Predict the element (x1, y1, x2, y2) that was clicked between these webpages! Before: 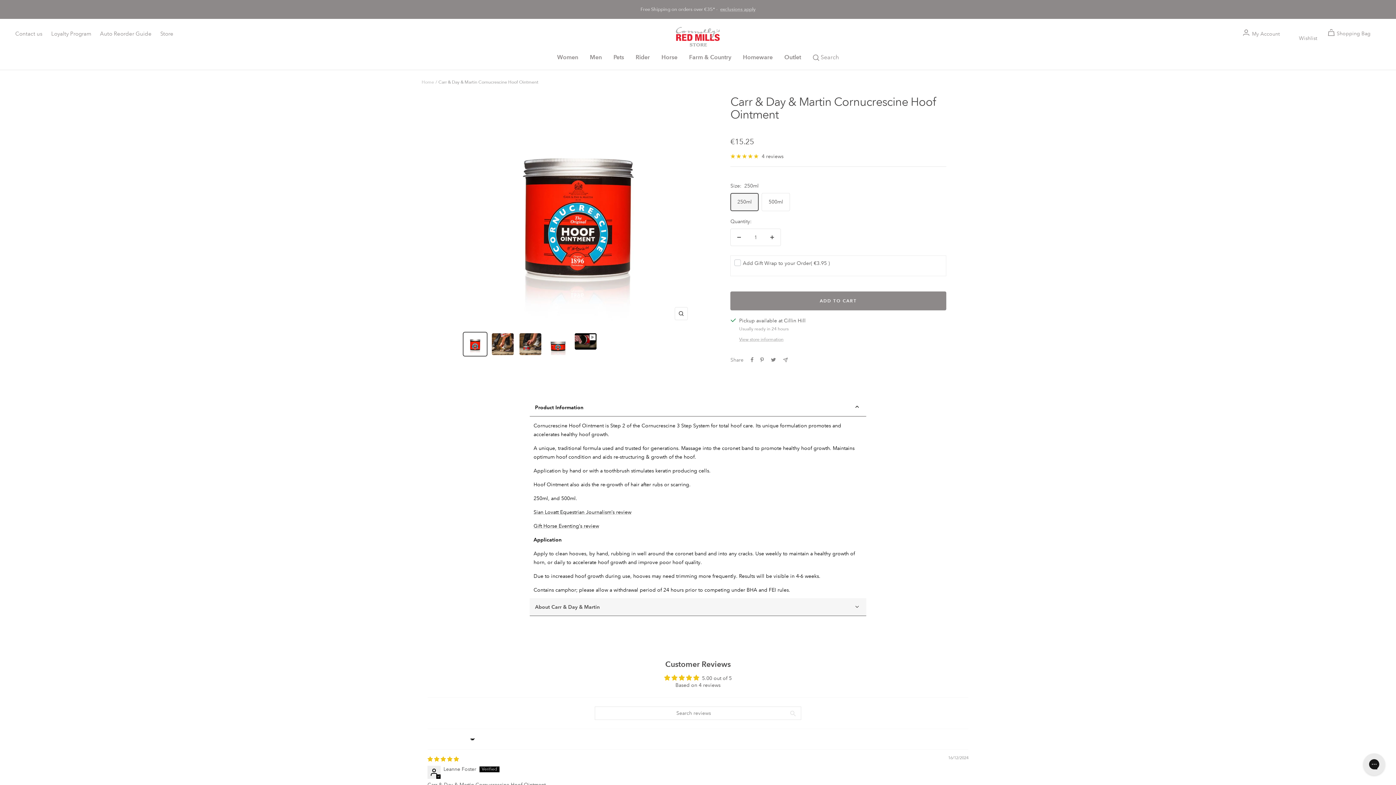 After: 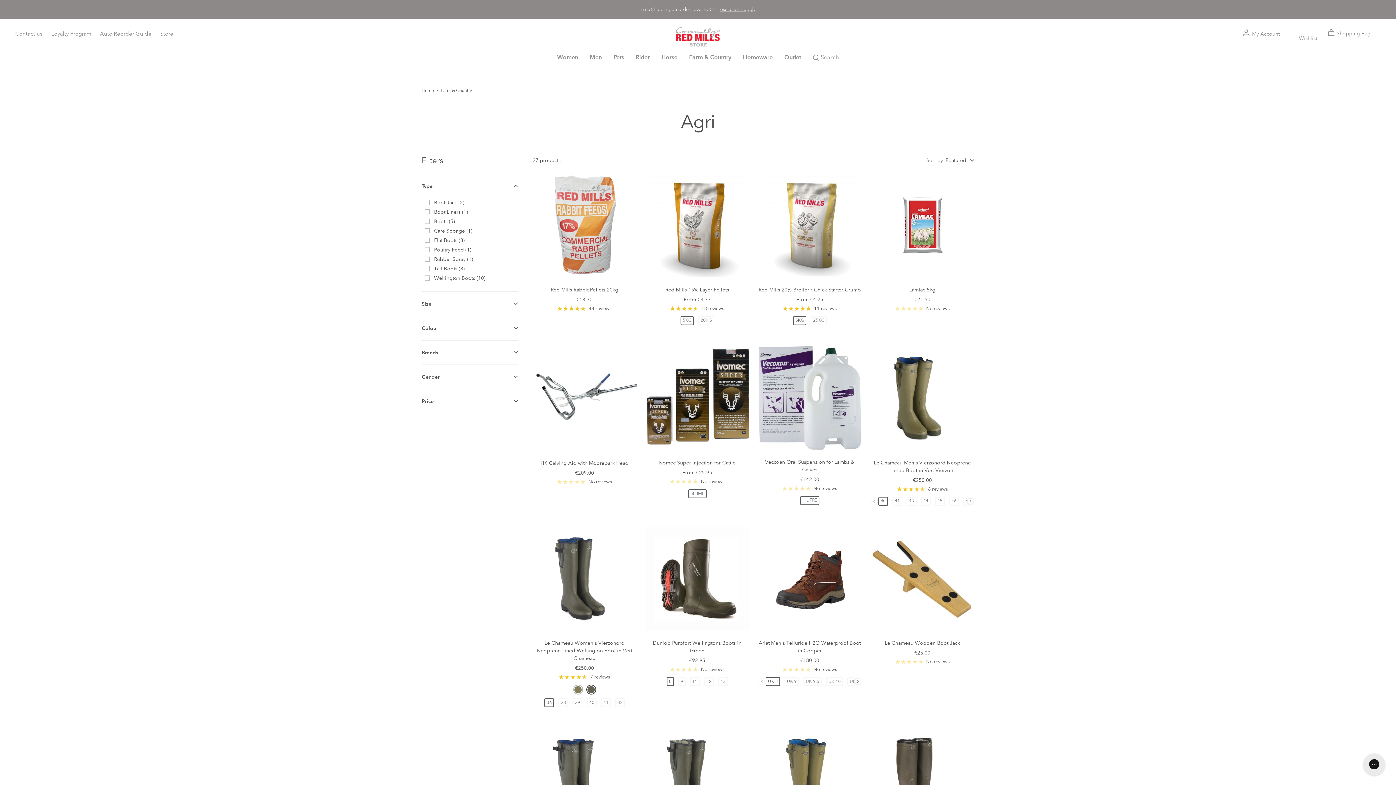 Action: label: Farm & Country bbox: (689, 52, 731, 62)